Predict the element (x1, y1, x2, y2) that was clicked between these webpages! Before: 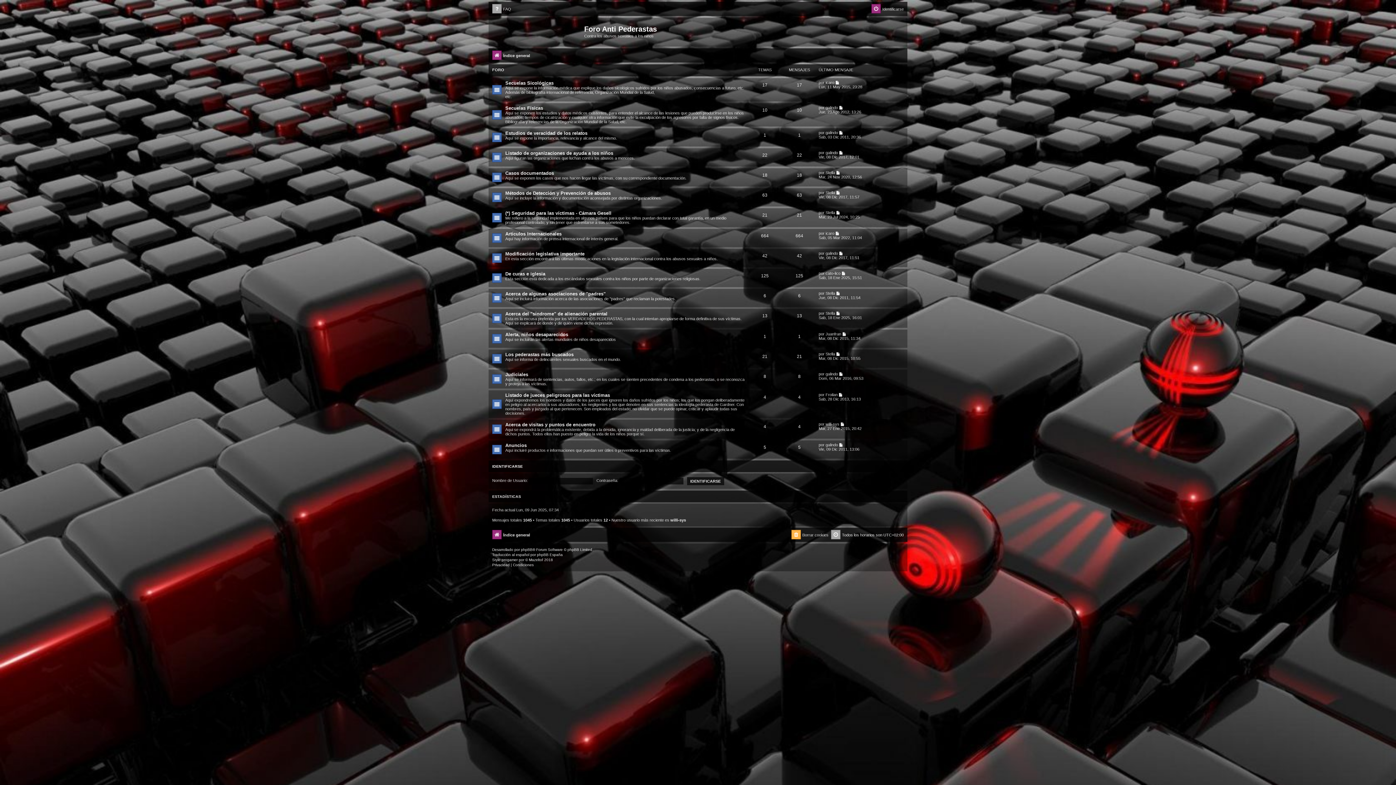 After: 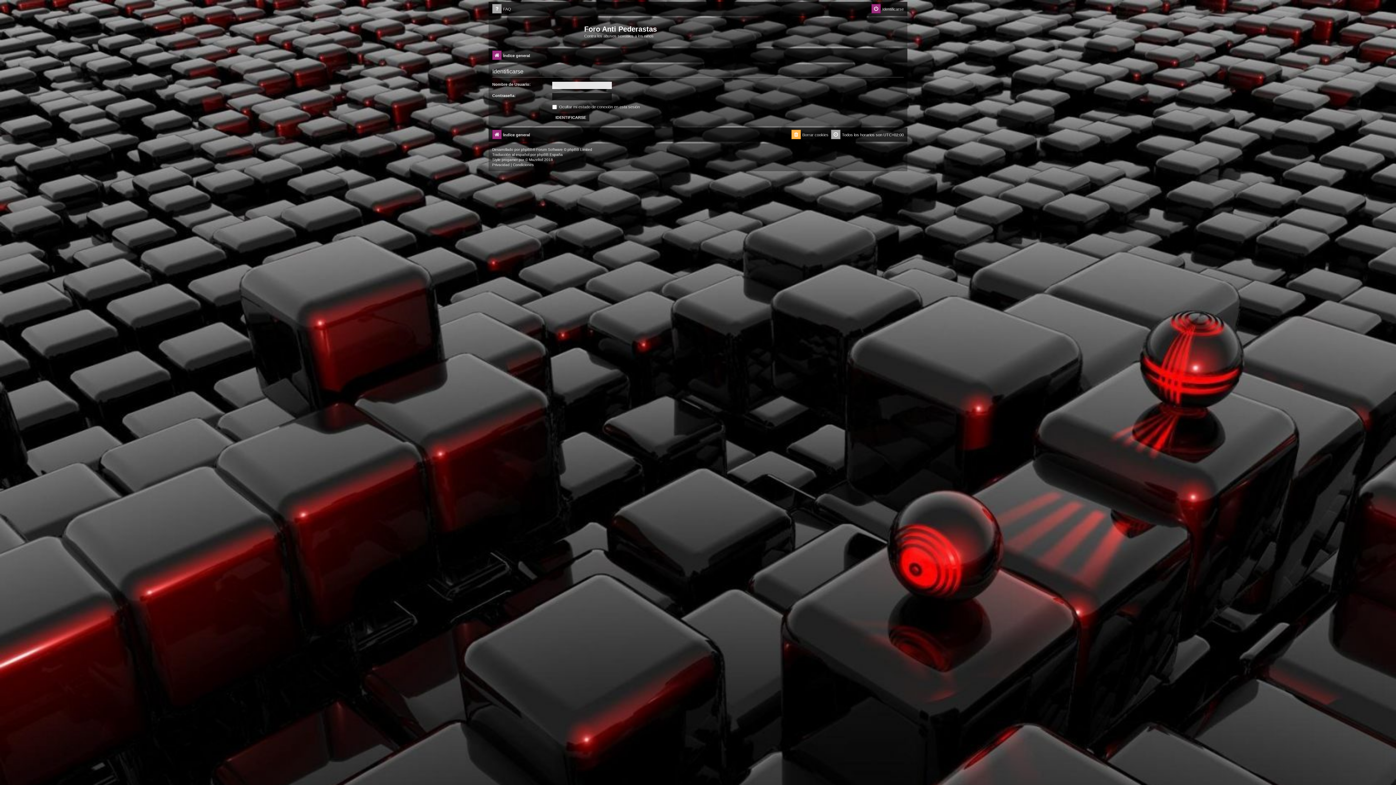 Action: label: Identificarse bbox: (871, 4, 904, 14)